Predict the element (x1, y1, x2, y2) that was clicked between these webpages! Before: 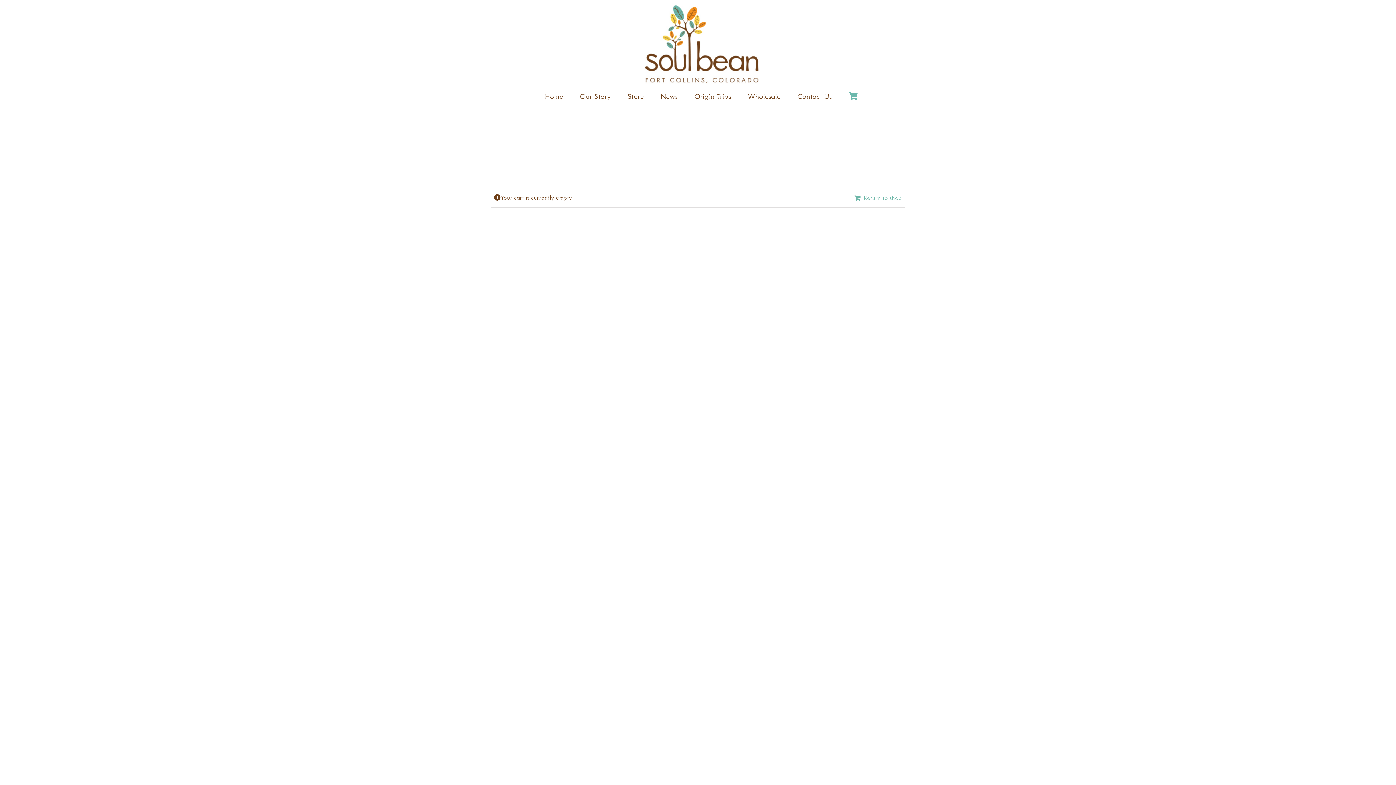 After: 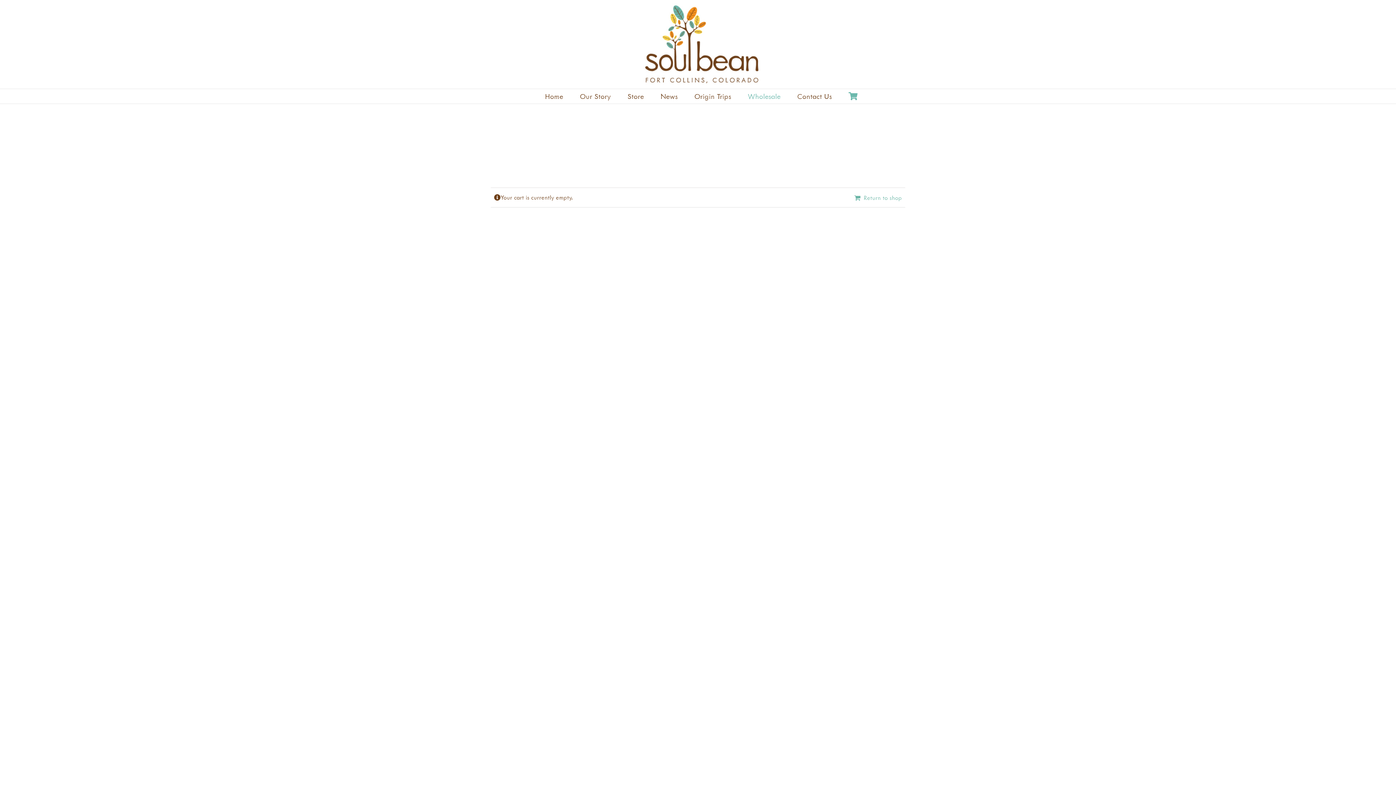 Action: label: Wholesale bbox: (748, 89, 780, 103)